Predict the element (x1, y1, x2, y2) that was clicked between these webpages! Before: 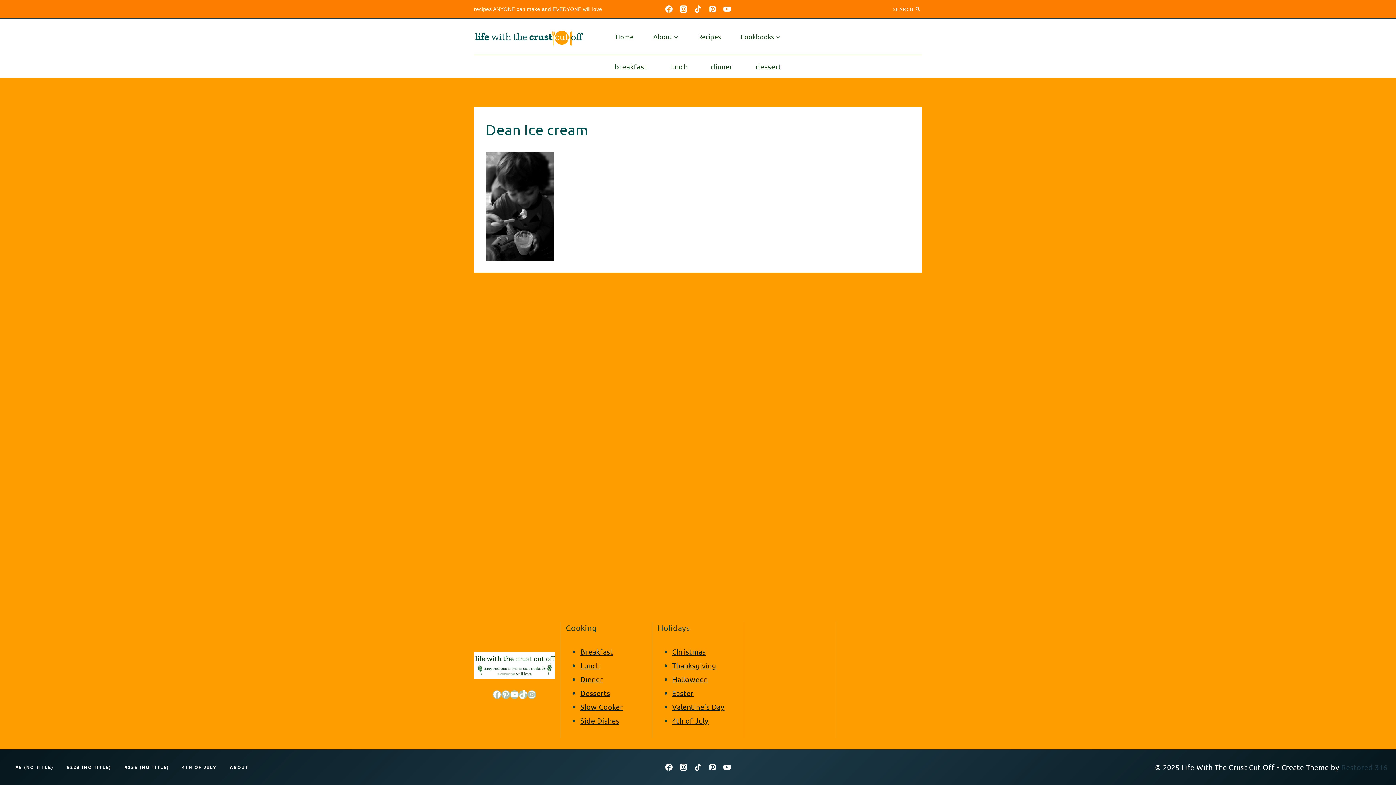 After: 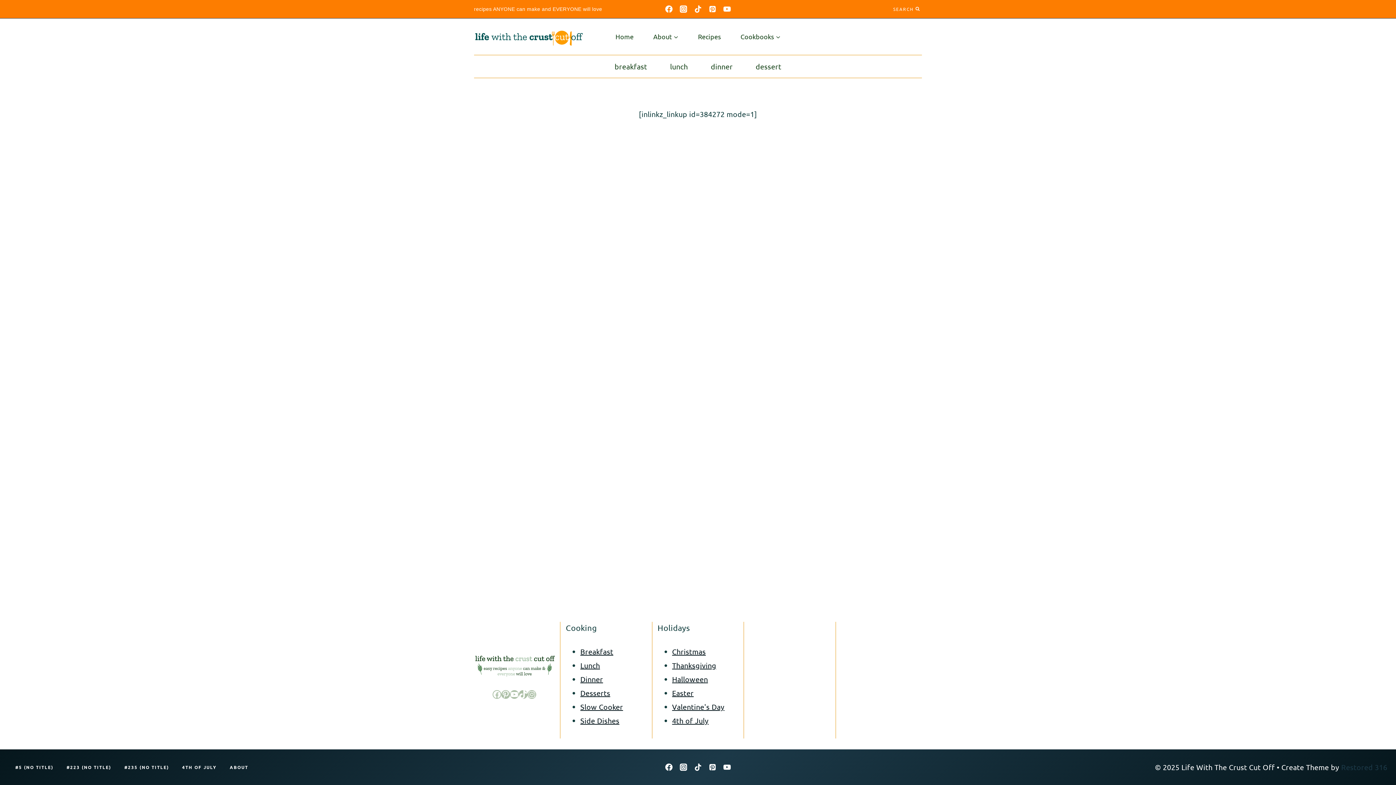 Action: bbox: (60, 762, 117, 772) label: #223 (NO TITLE)